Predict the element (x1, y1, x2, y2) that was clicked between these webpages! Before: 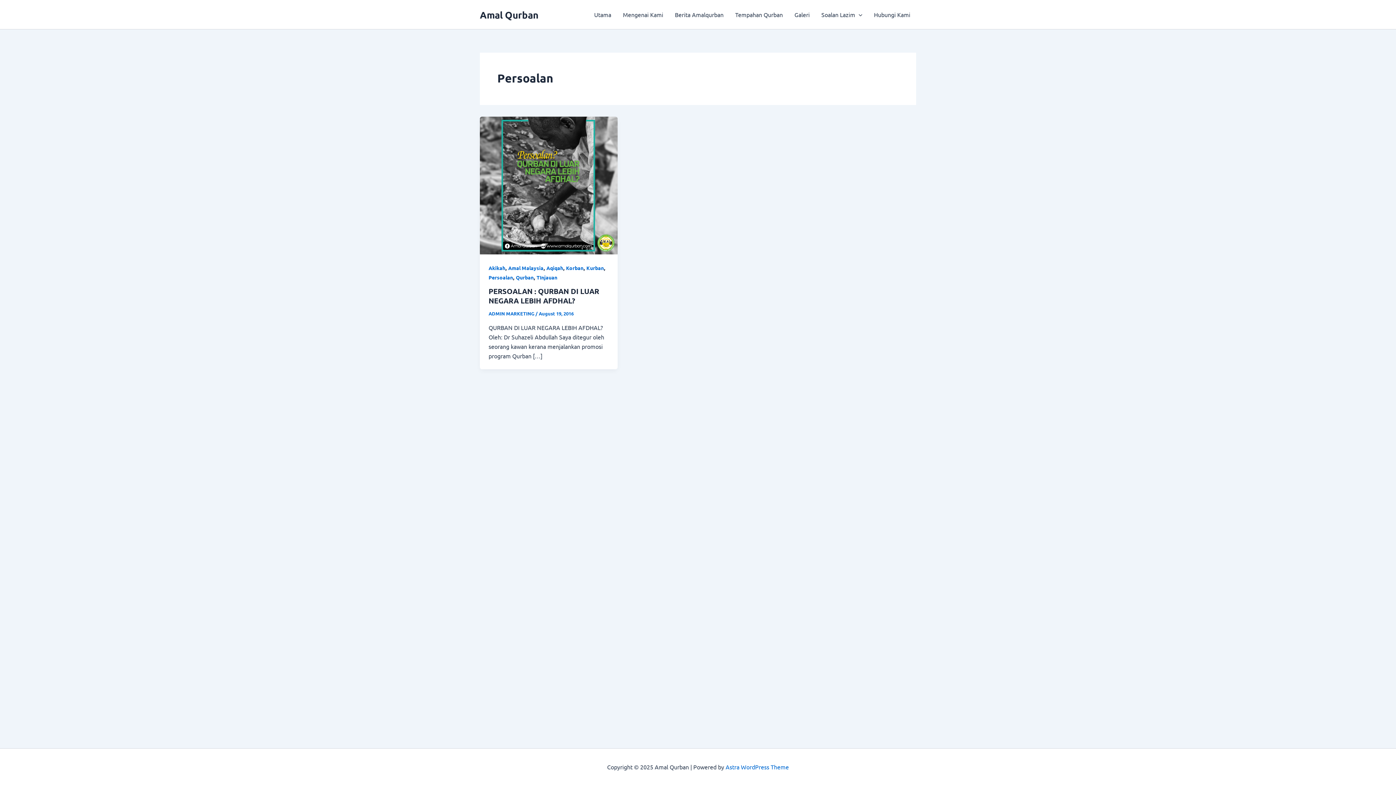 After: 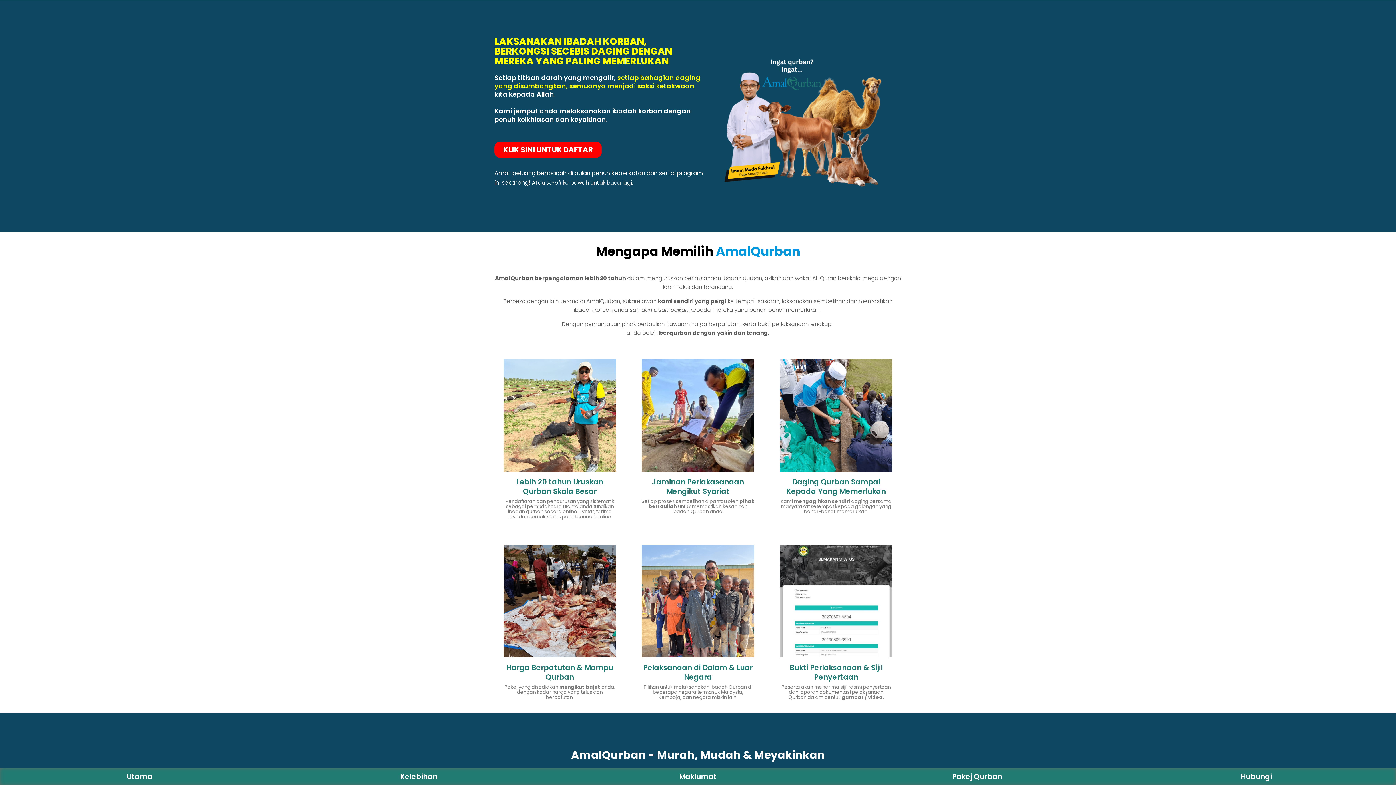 Action: bbox: (480, 8, 538, 20) label: Amal Qurban